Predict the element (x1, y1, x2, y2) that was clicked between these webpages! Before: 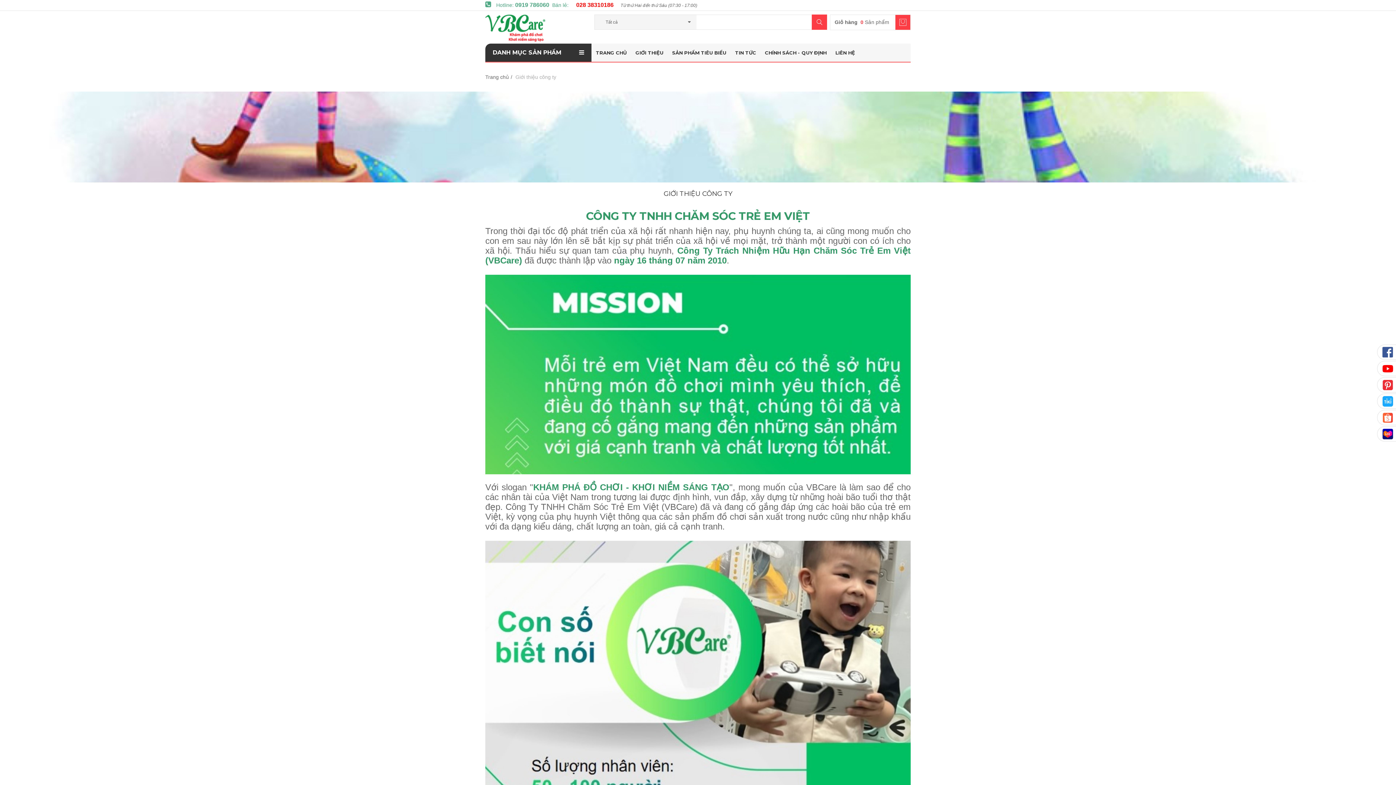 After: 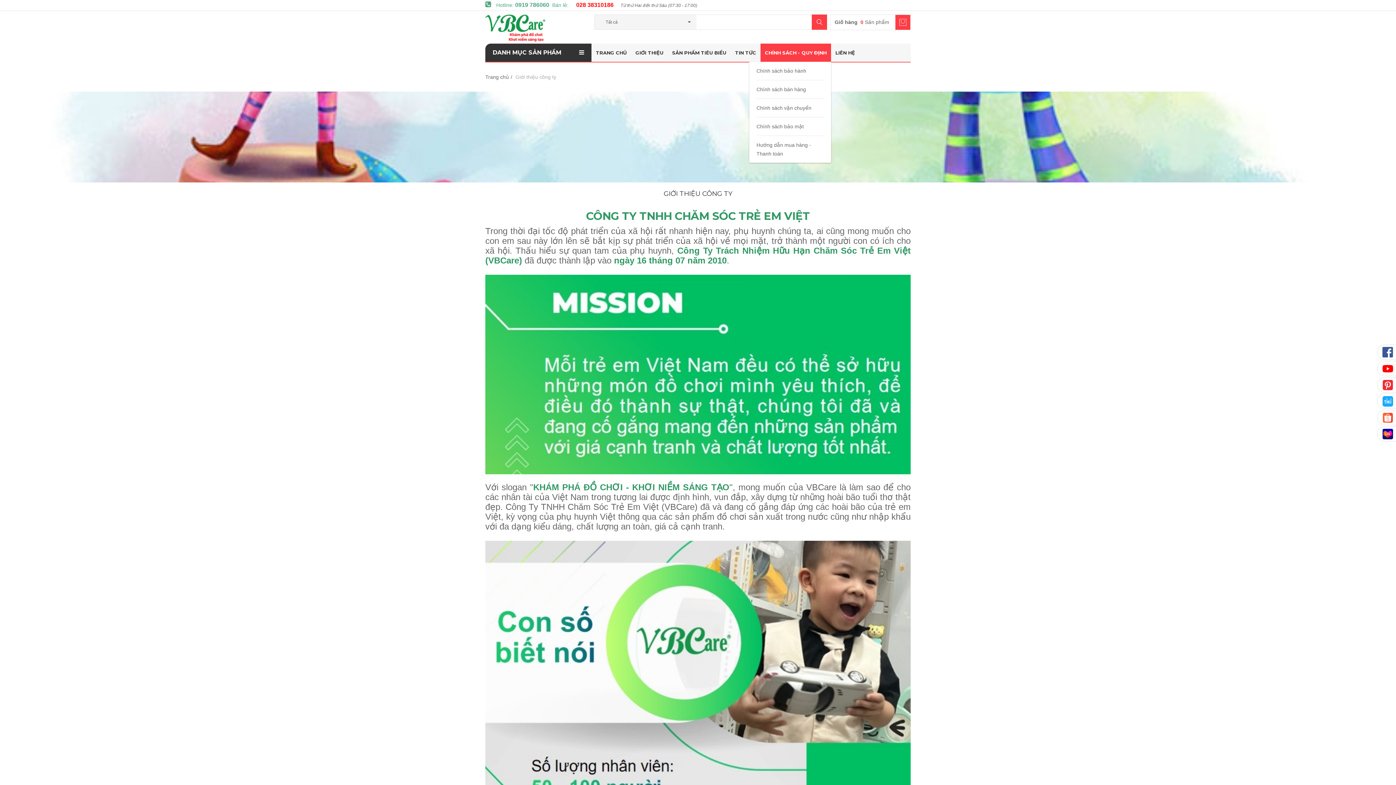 Action: bbox: (760, 43, 831, 61) label: CHÍNH SÁCH - QUY ĐỊNH